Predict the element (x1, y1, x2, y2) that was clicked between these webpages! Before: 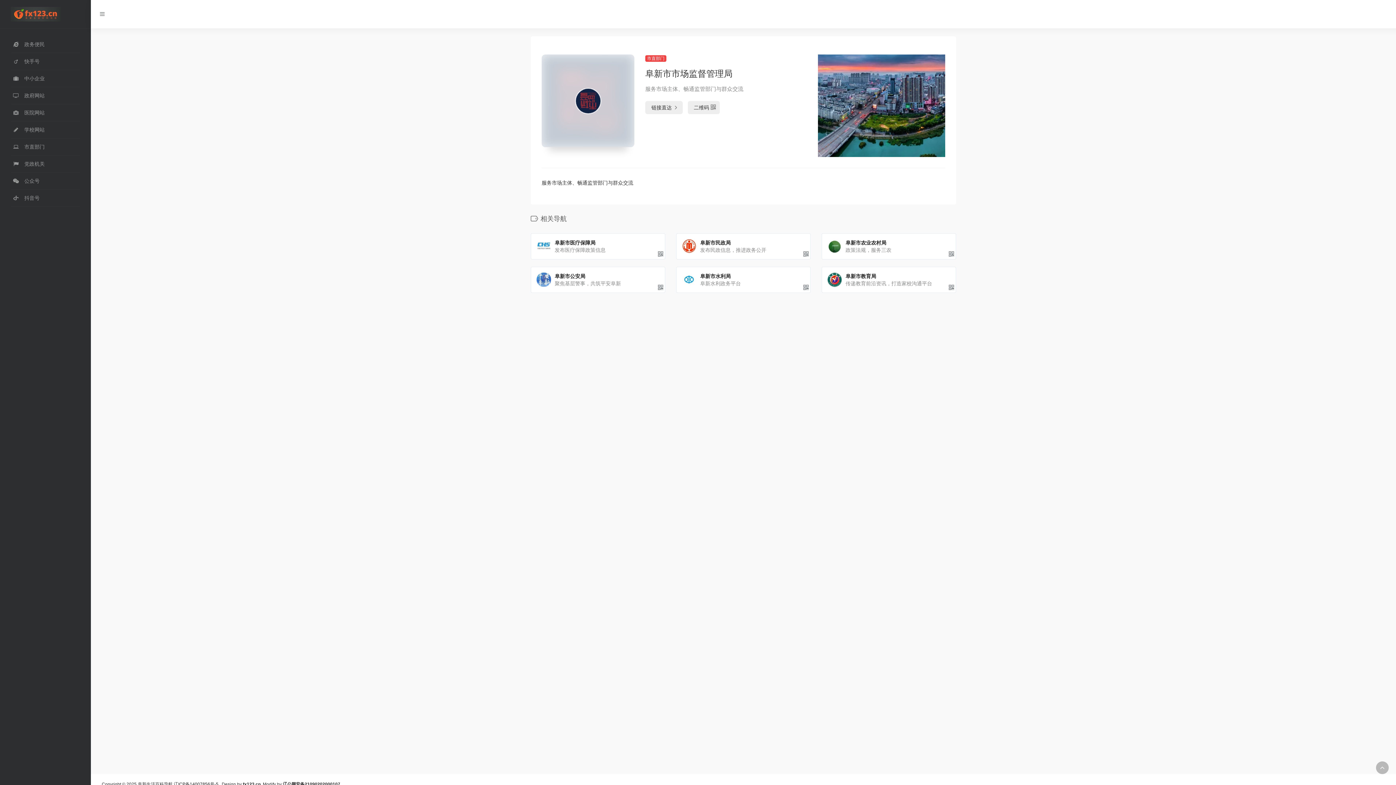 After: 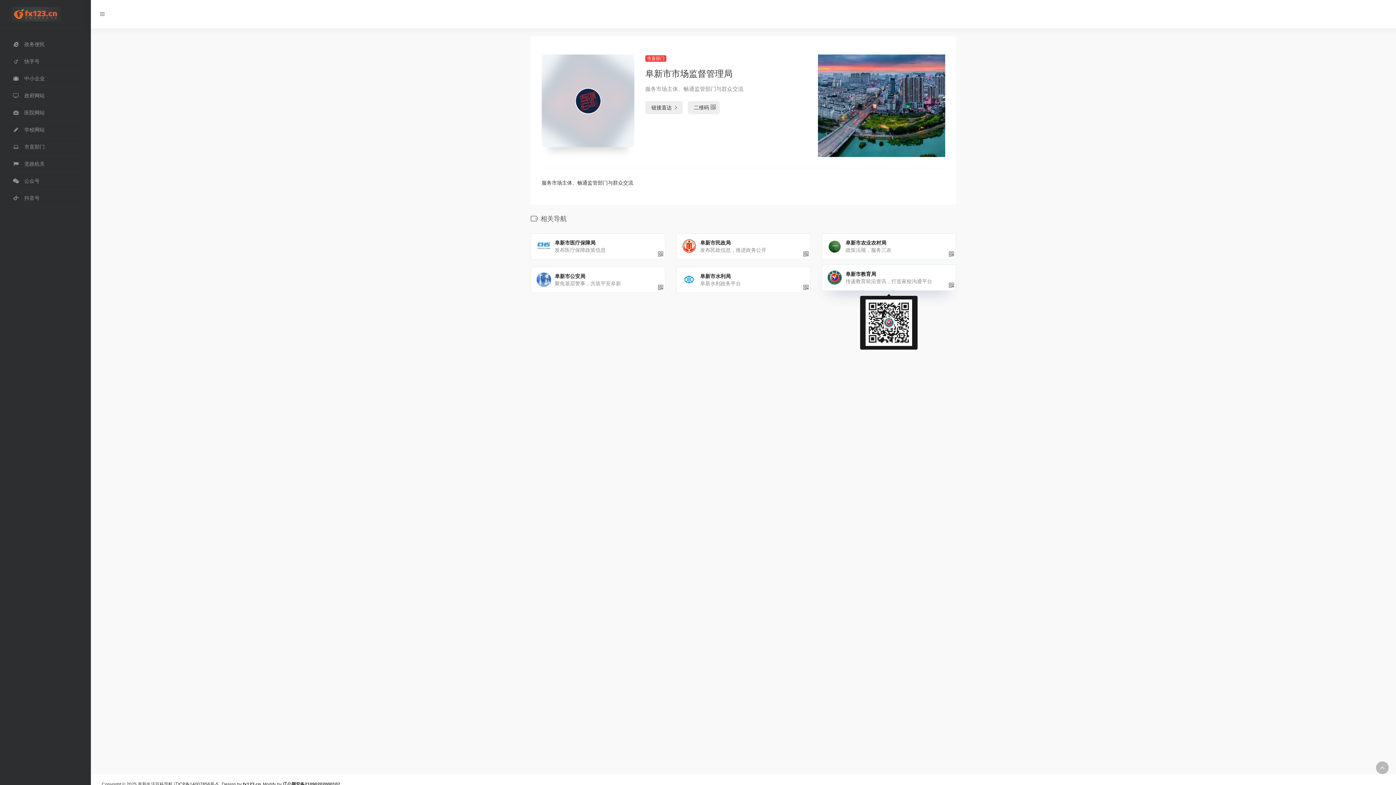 Action: label: 阜新市教育局

传递教育前沿资讯，打造家校沟通平台 bbox: (821, 266, 956, 293)